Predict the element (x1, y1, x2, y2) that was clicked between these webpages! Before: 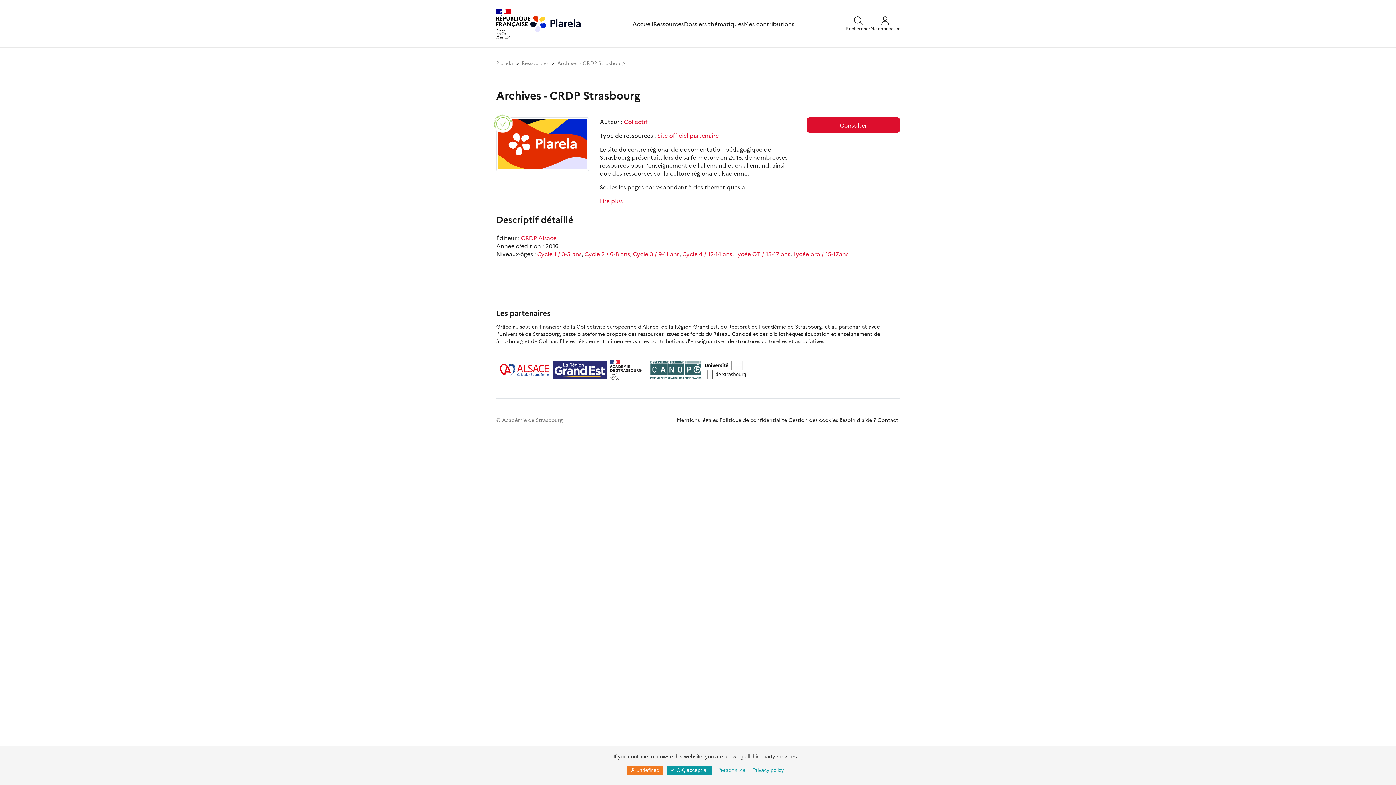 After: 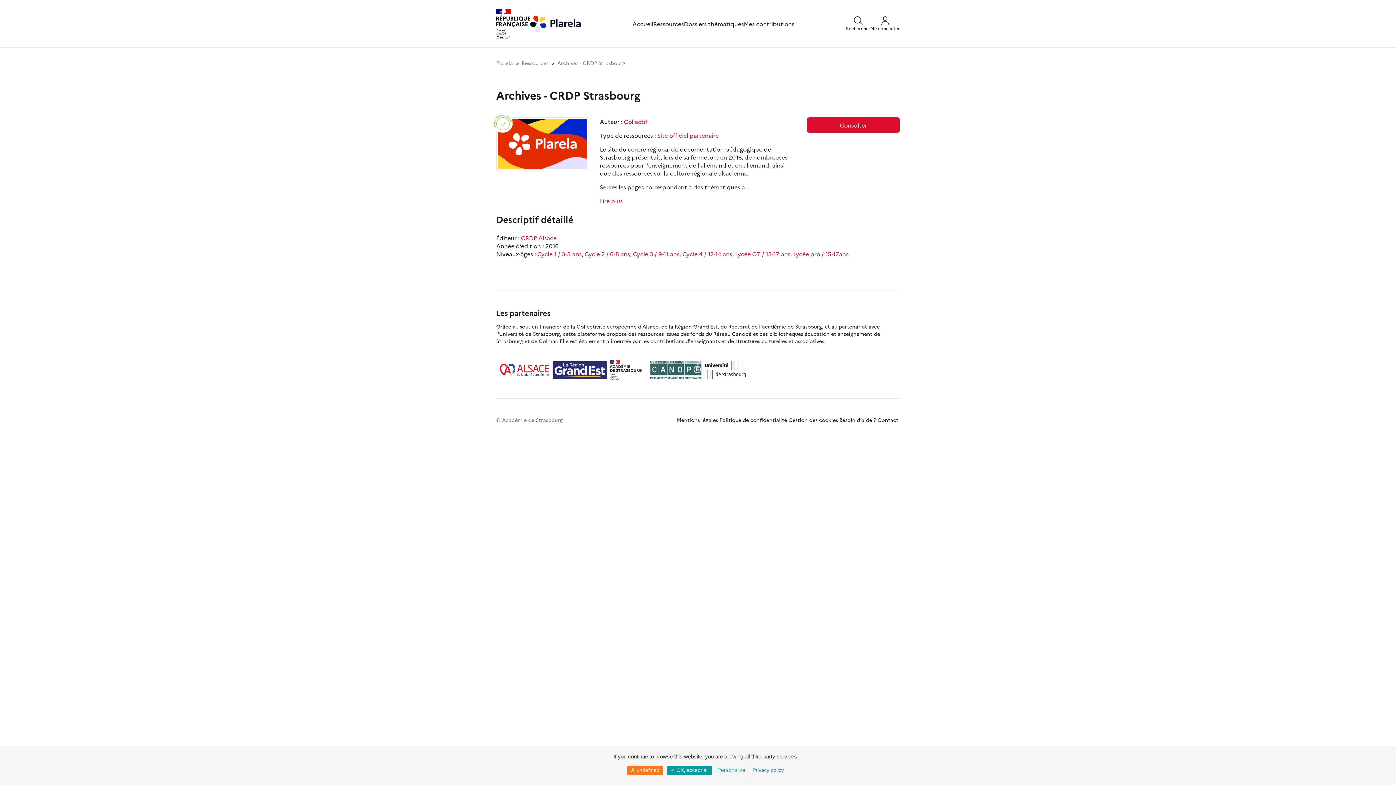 Action: bbox: (701, 361, 749, 379)